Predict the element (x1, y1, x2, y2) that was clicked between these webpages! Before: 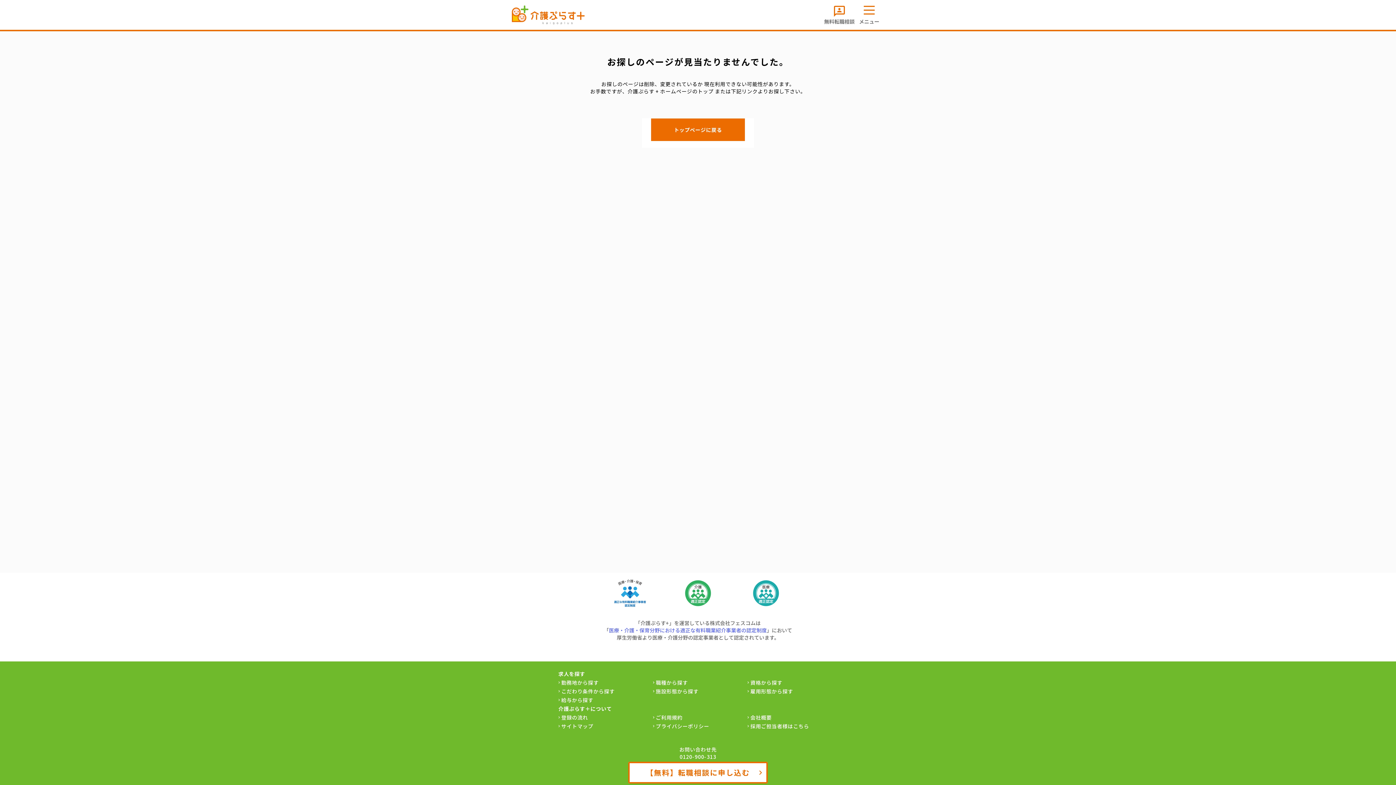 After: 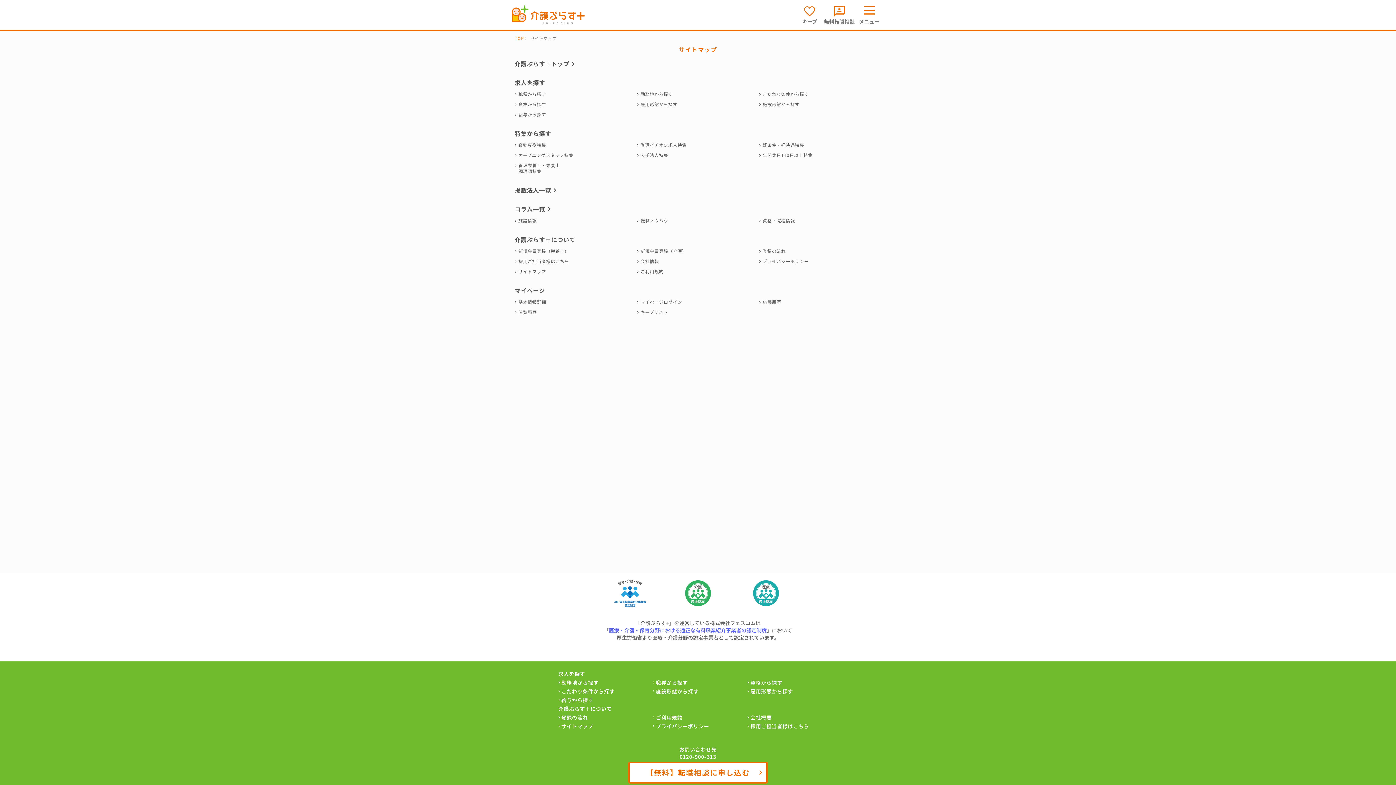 Action: label: サイトマップ bbox: (558, 722, 648, 730)